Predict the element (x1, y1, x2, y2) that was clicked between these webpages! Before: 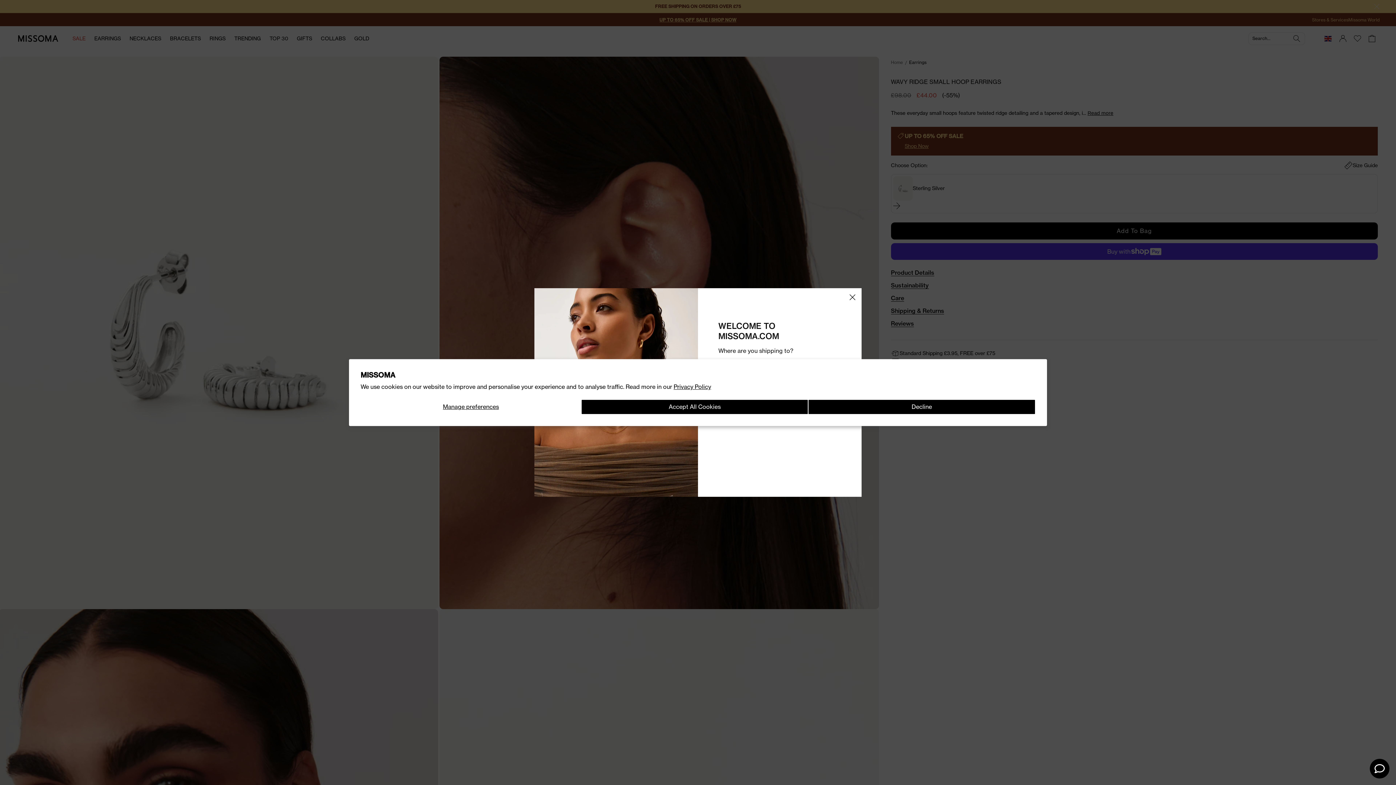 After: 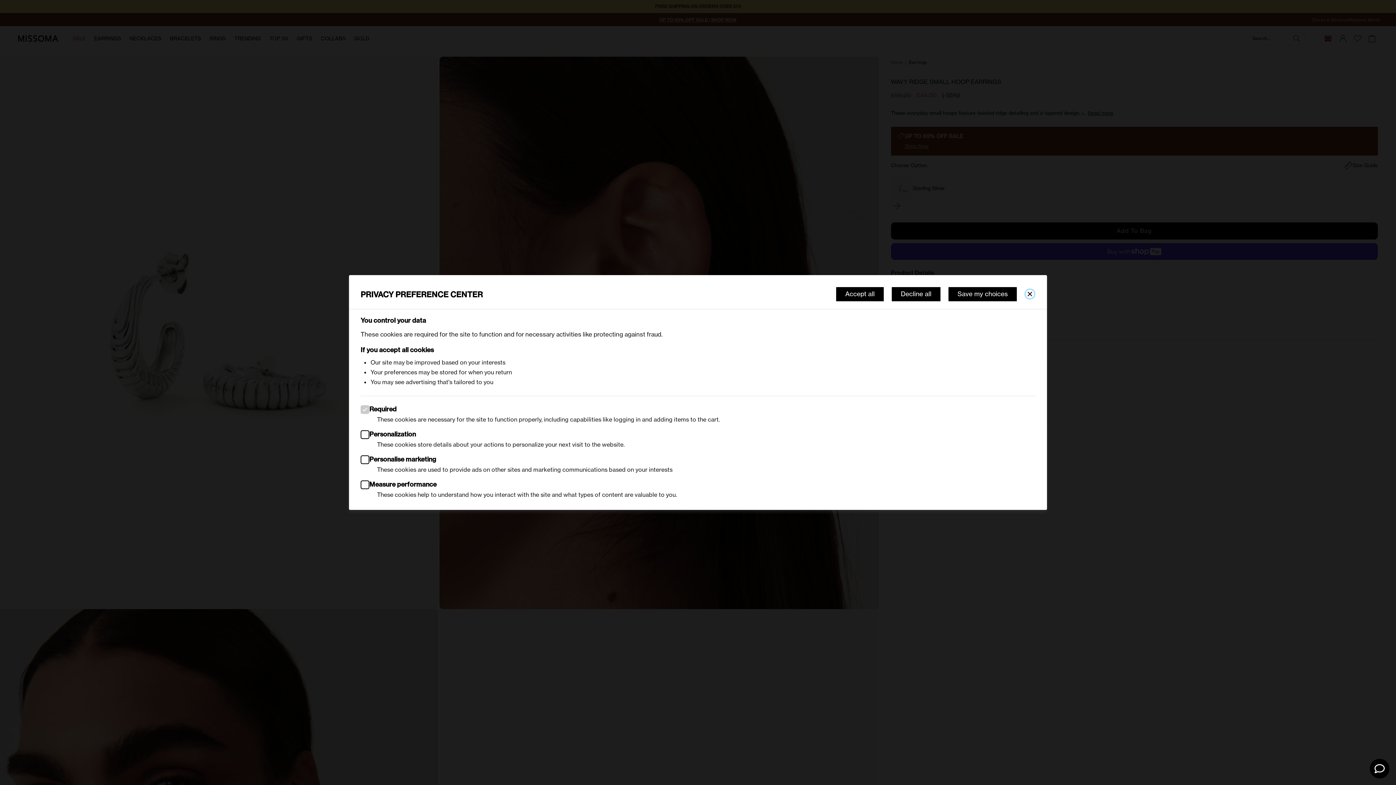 Action: bbox: (360, 399, 581, 414) label: Manage preferences